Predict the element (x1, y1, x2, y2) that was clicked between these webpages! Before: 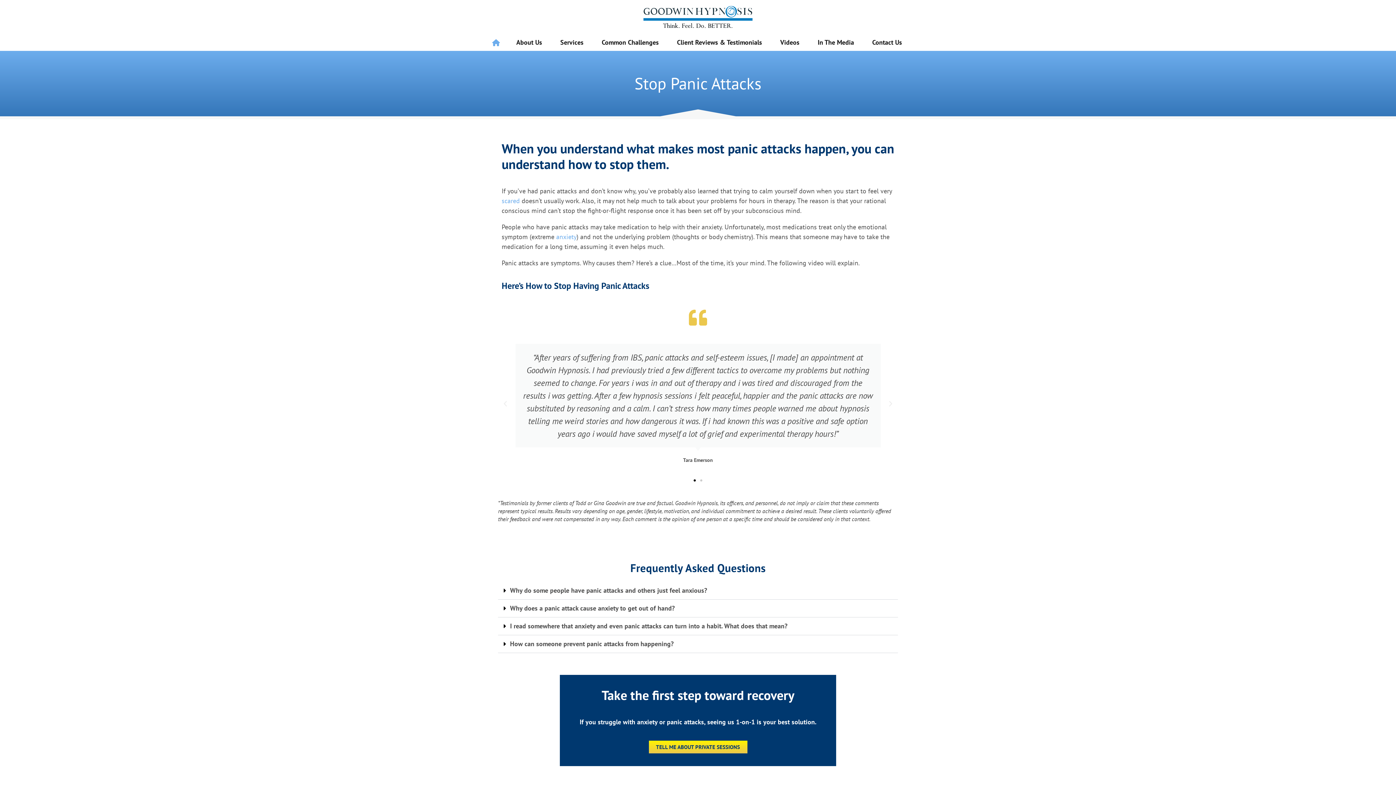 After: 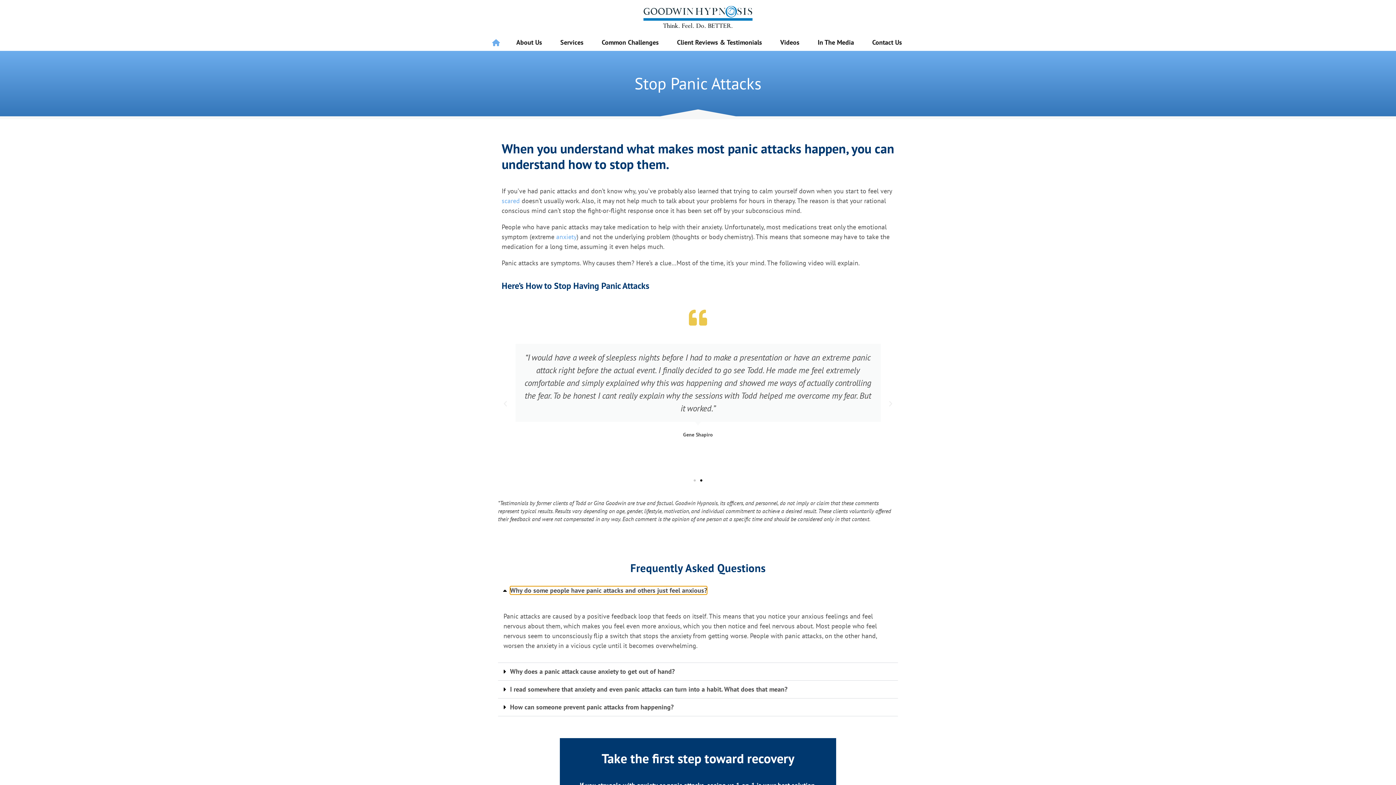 Action: bbox: (510, 586, 707, 594) label: Why do some people have panic attacks and others just feel anxious?